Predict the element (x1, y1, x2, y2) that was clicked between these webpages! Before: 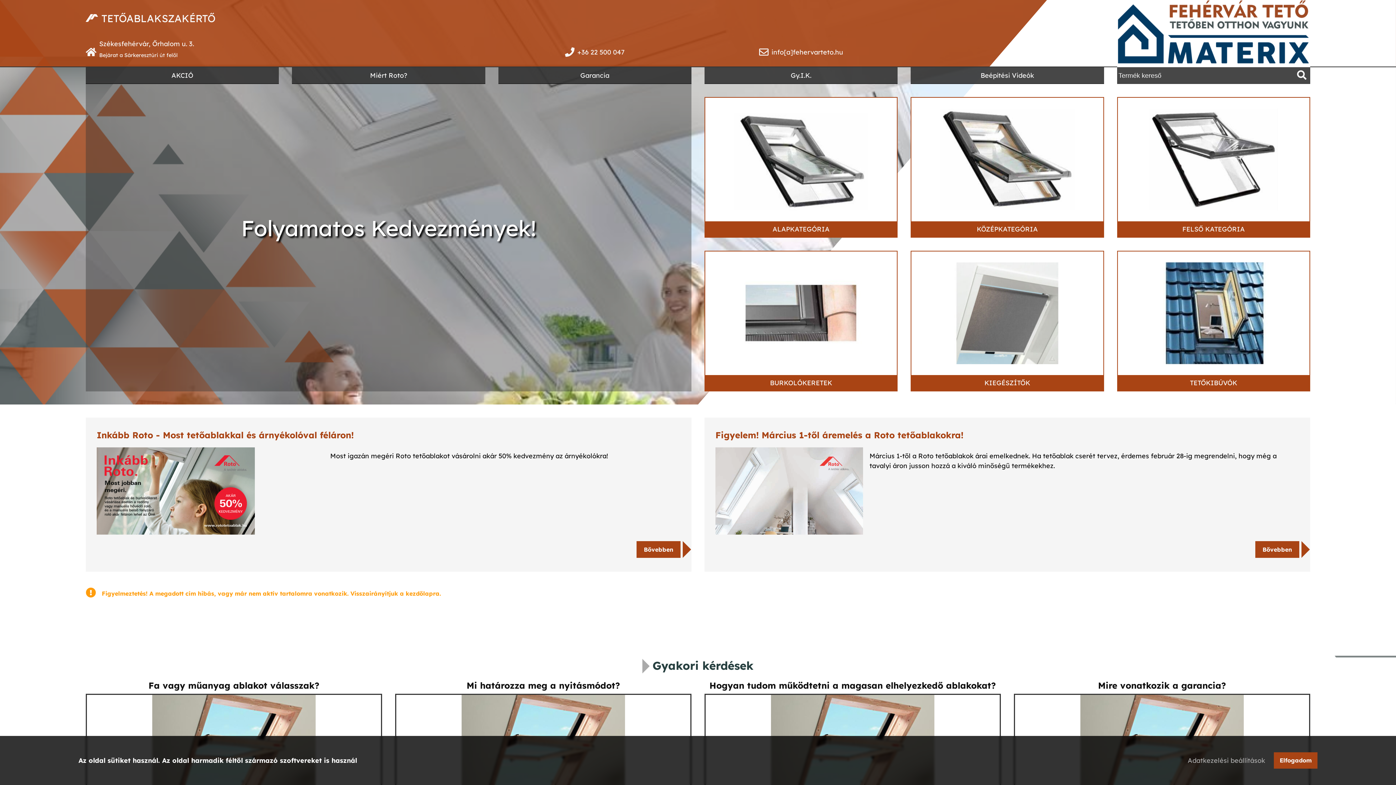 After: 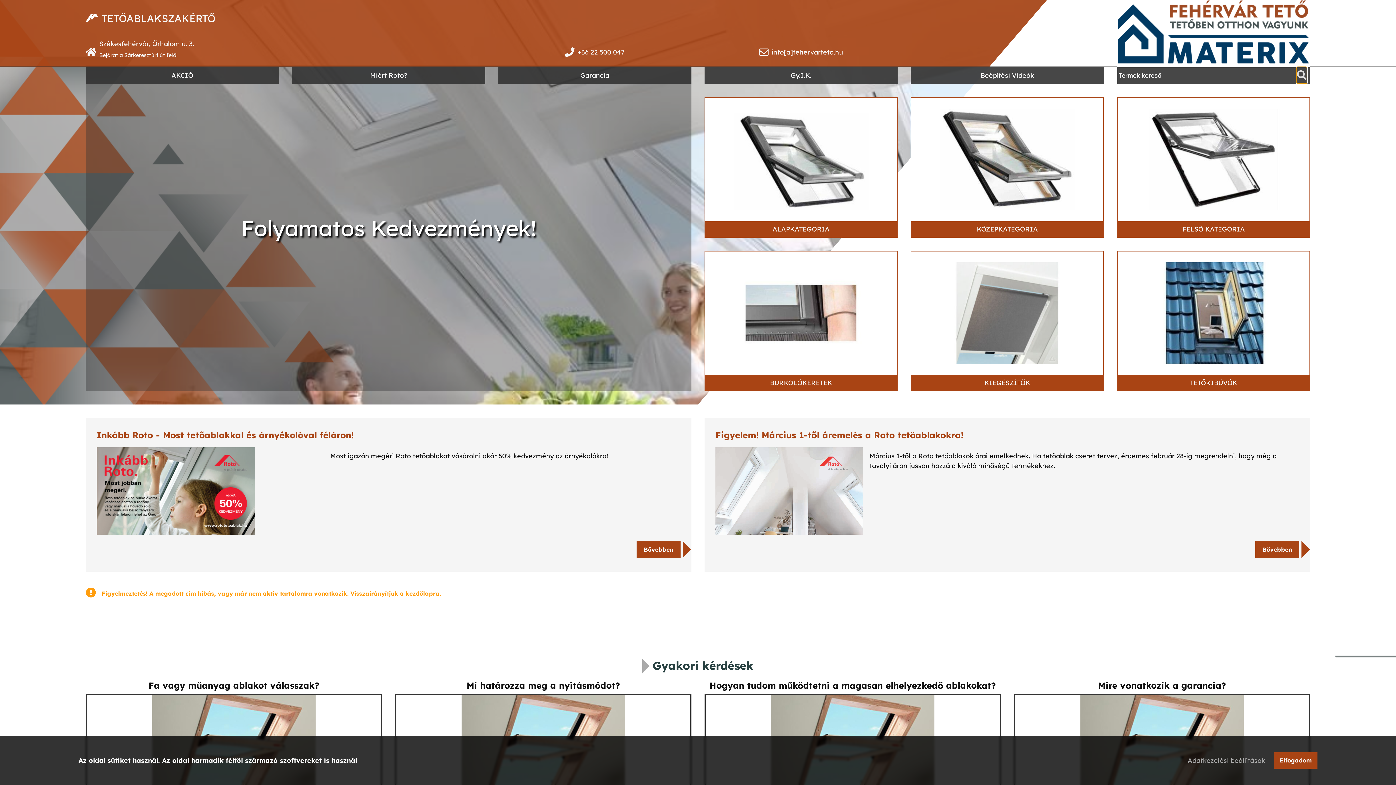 Action: bbox: (1297, 67, 1306, 83)